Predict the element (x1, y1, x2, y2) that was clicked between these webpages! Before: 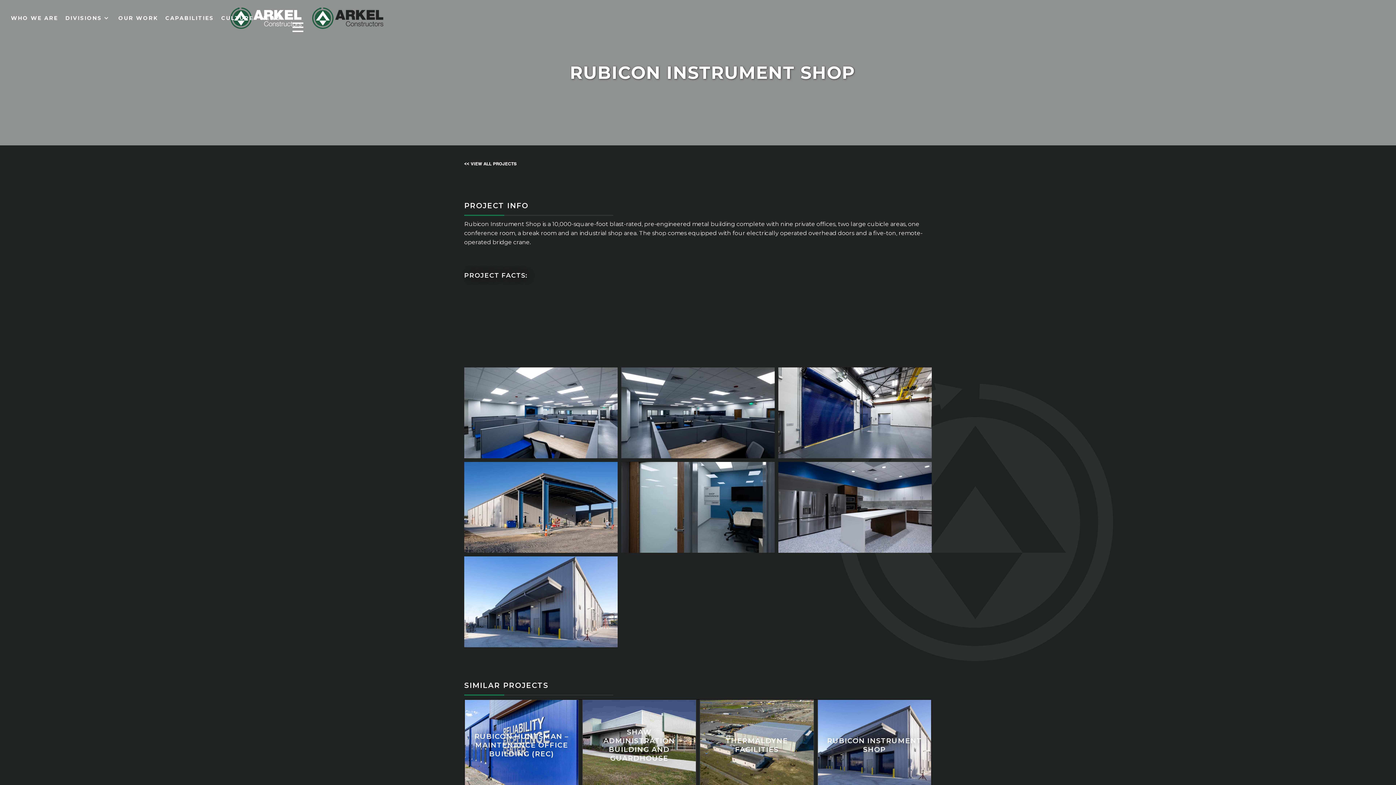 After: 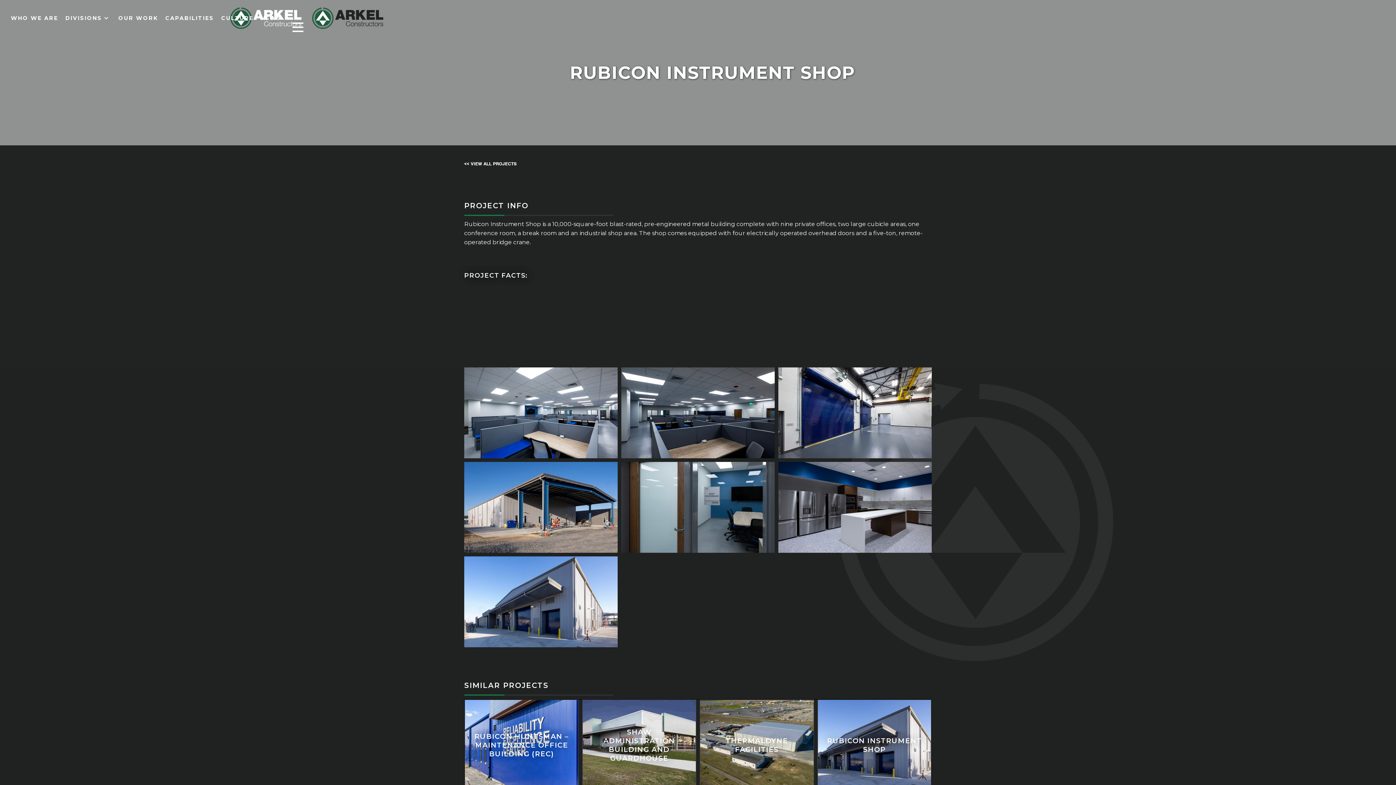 Action: label: DIVISIONS bbox: (61, 3, 114, 32)